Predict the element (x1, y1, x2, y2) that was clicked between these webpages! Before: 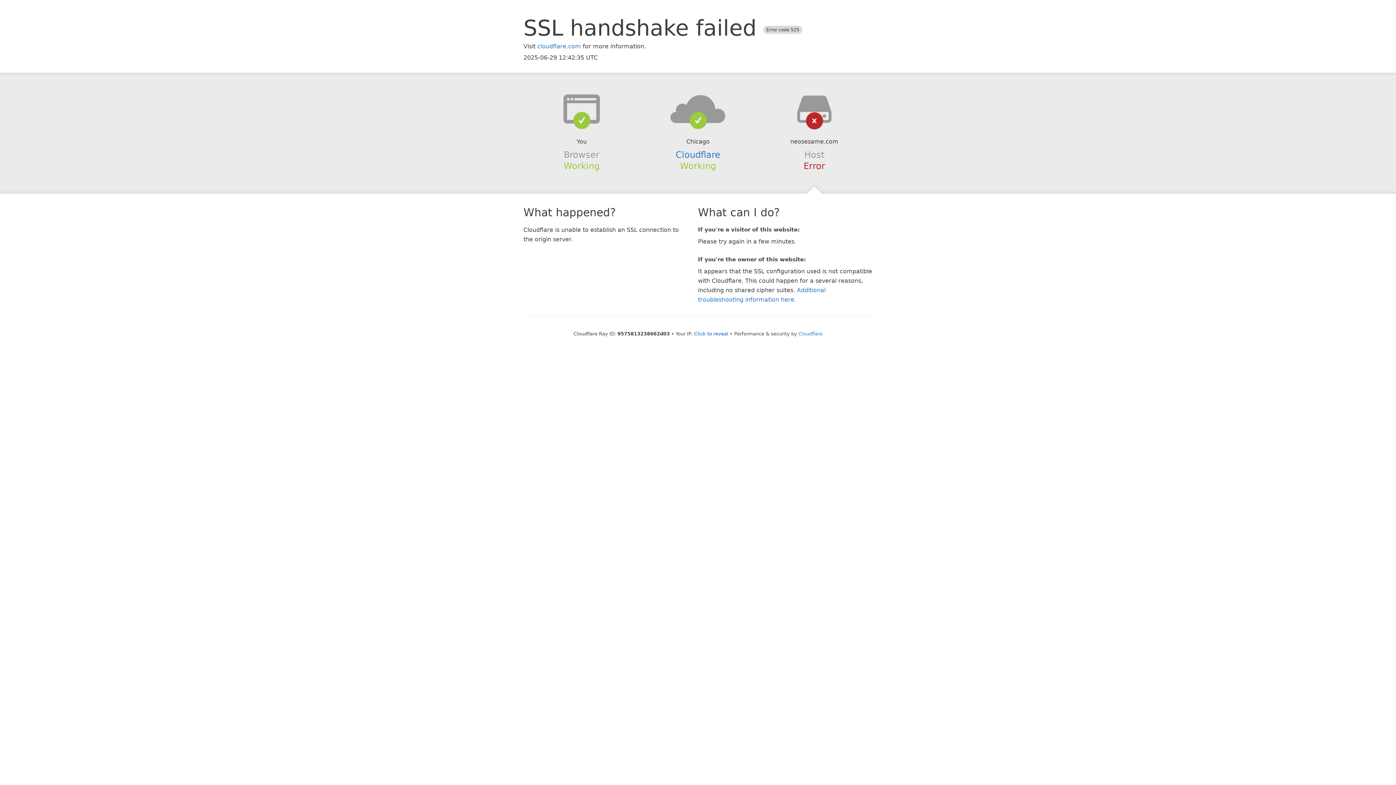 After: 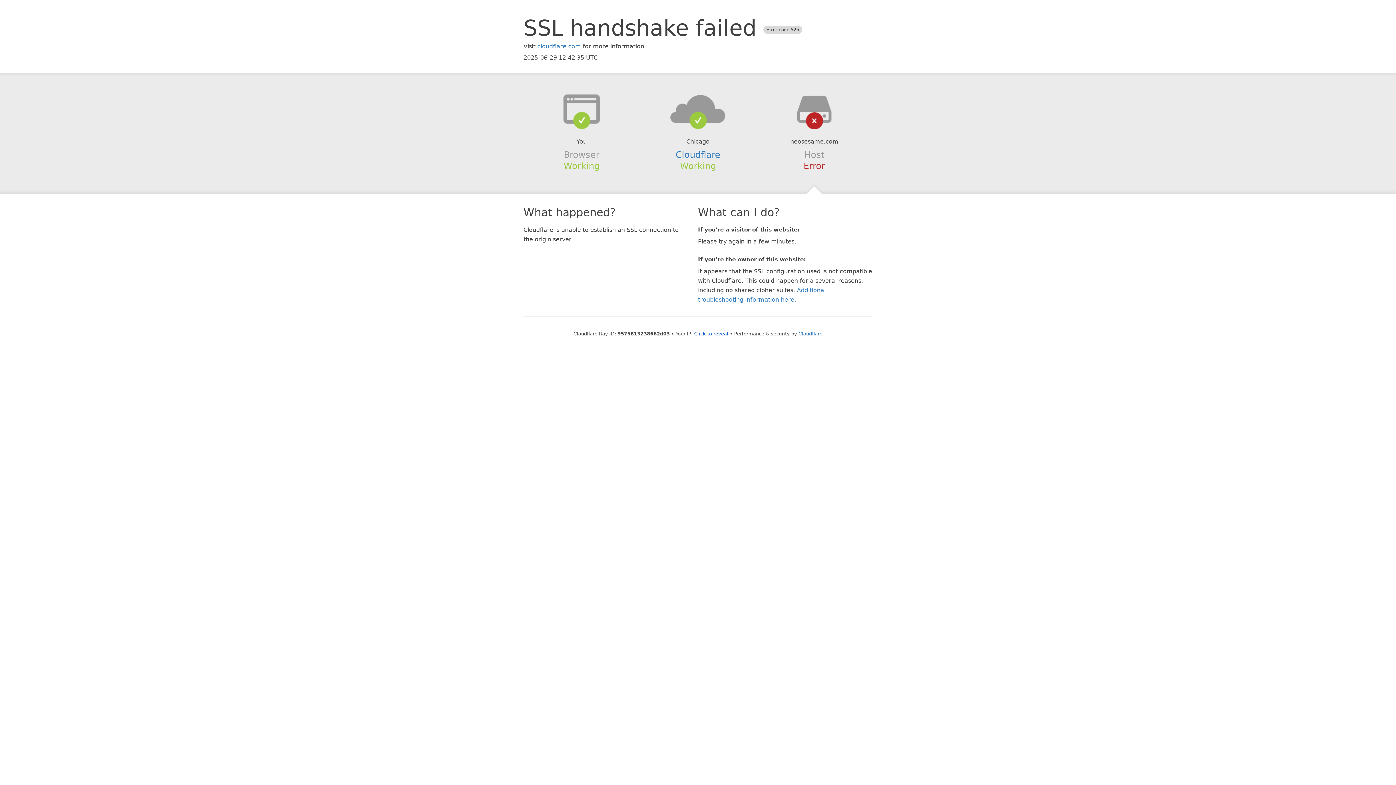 Action: bbox: (639, 94, 756, 123)